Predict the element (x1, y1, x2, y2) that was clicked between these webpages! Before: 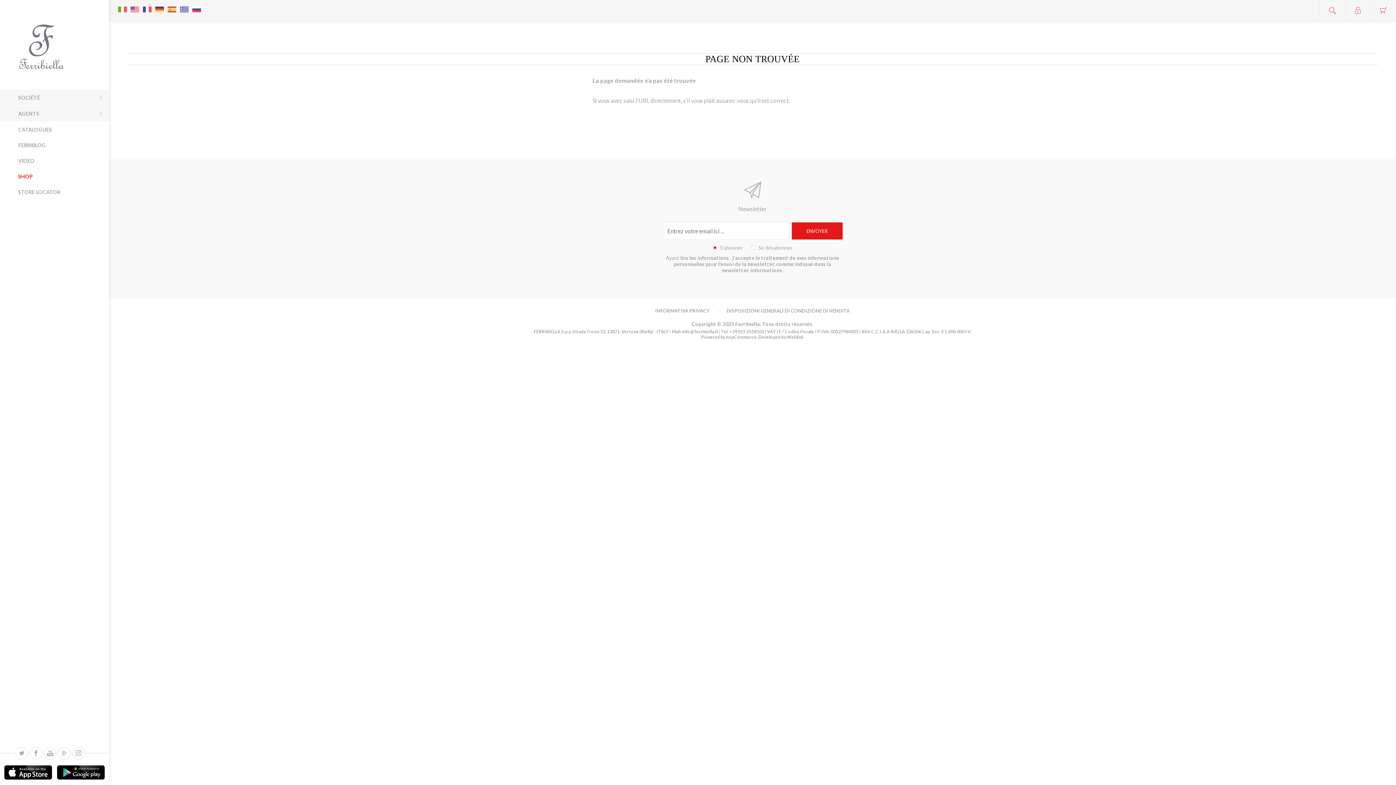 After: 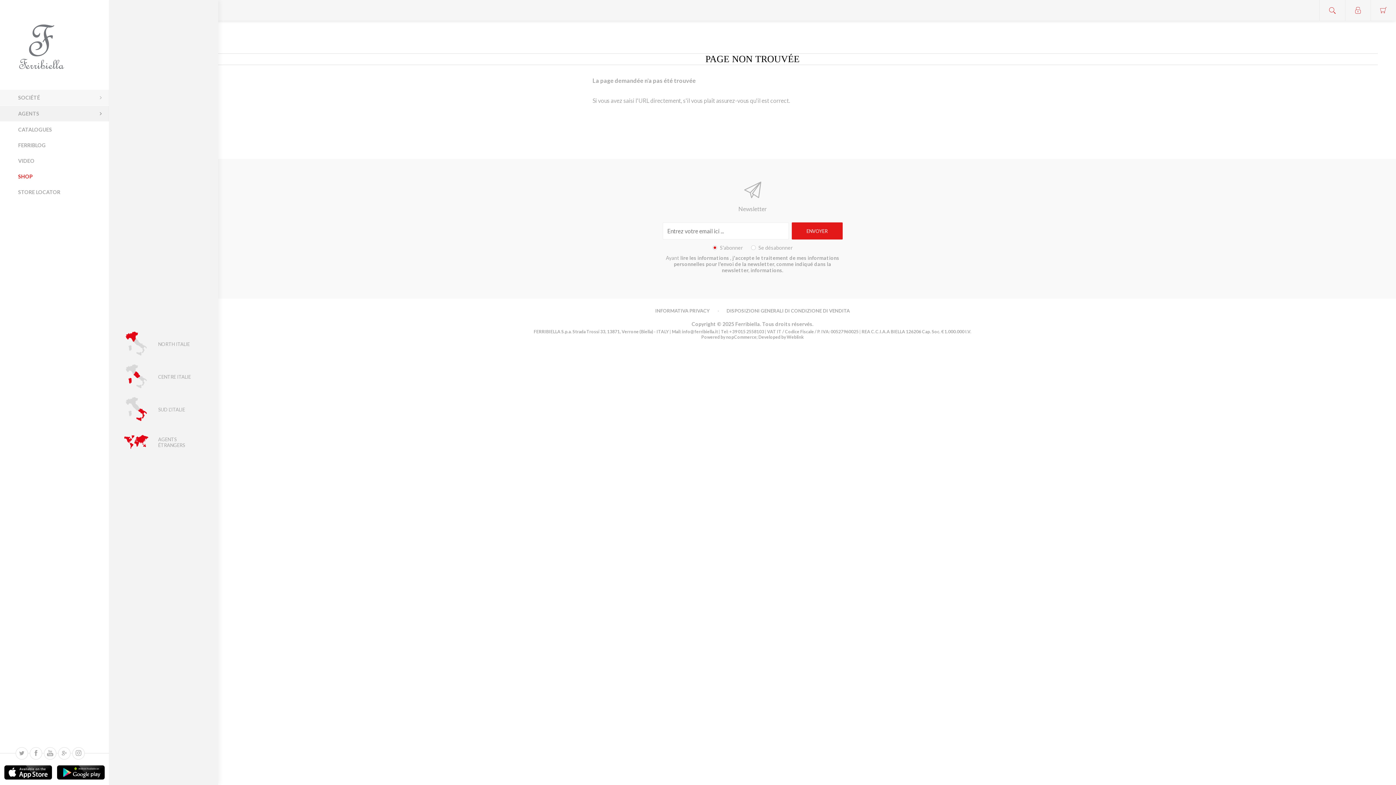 Action: bbox: (0, 105, 109, 121) label: AGENTS